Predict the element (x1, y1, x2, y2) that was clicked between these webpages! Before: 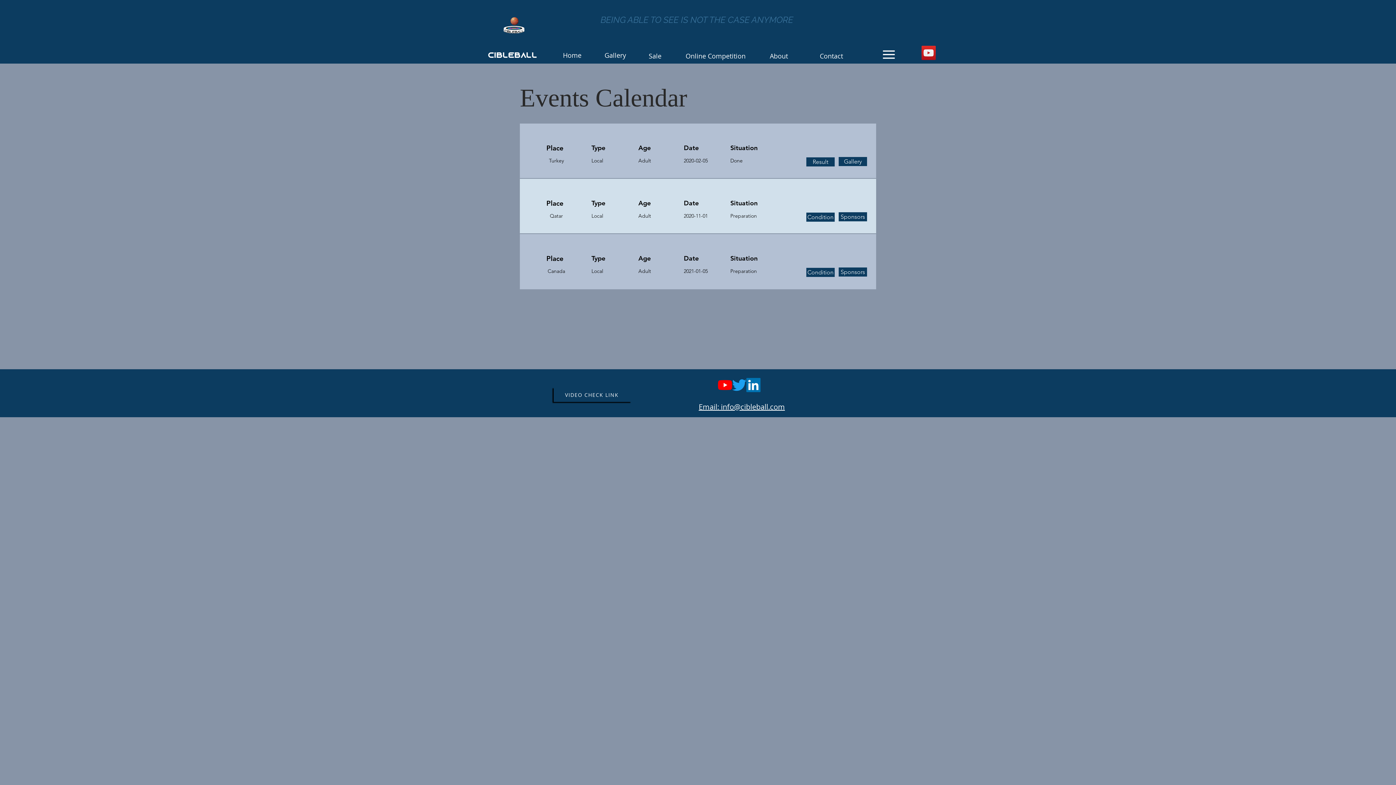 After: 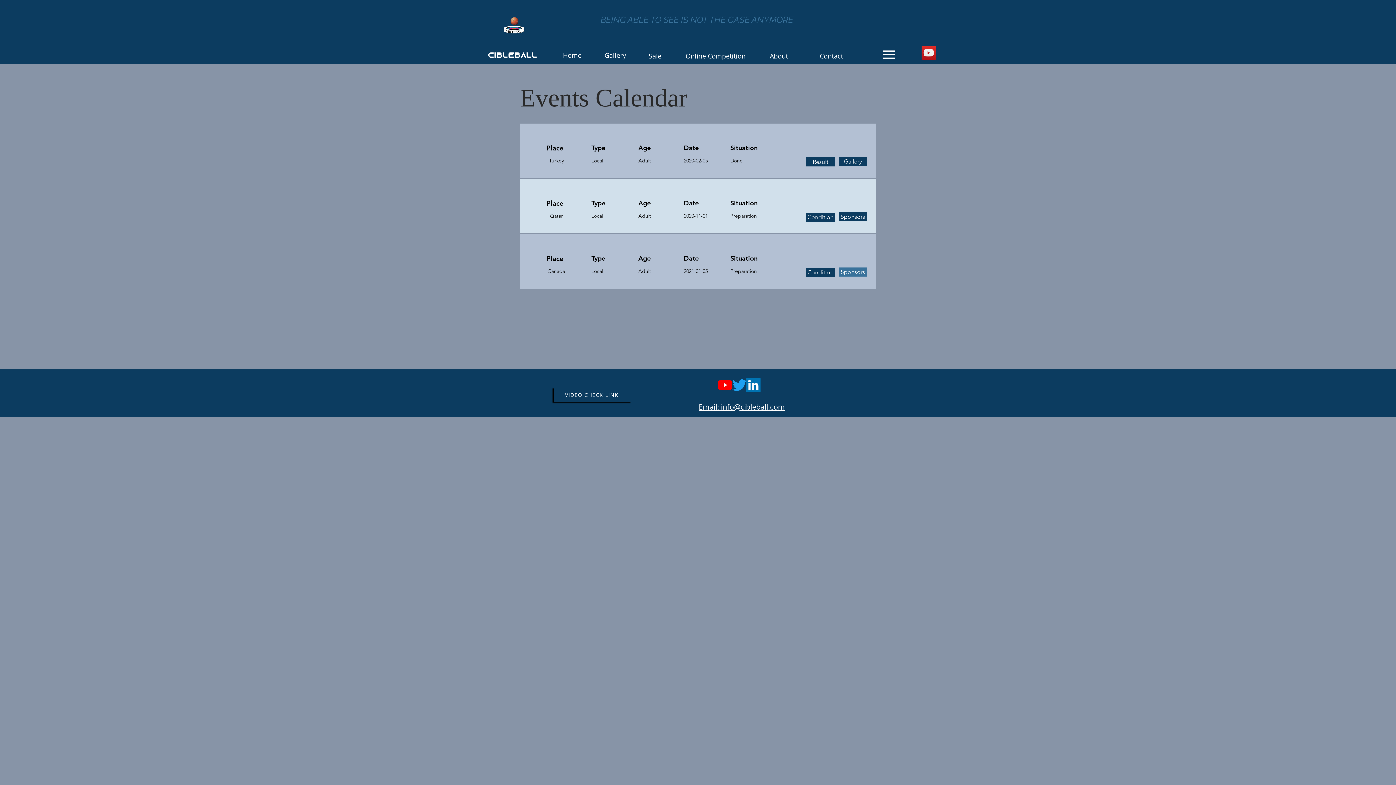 Action: label: Sponsors bbox: (838, 267, 867, 276)